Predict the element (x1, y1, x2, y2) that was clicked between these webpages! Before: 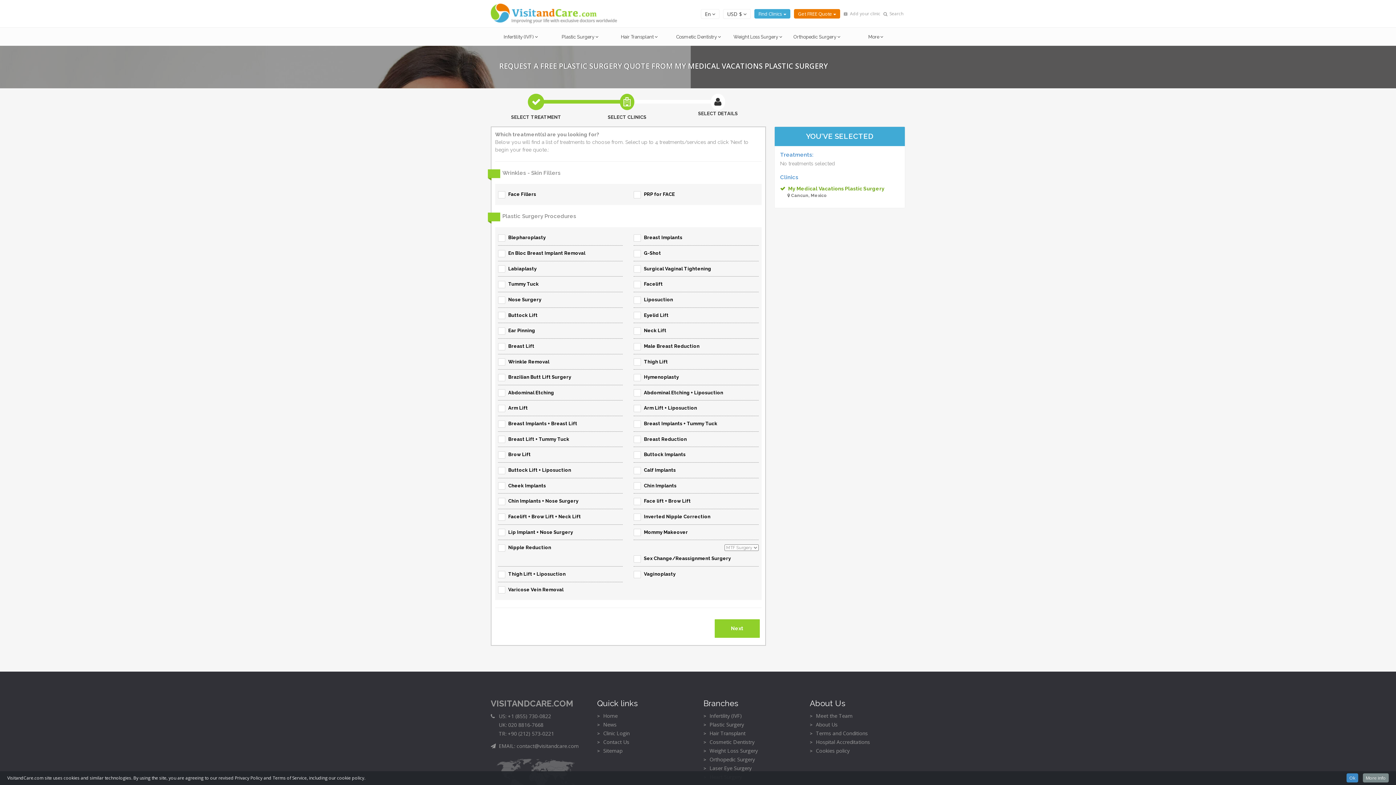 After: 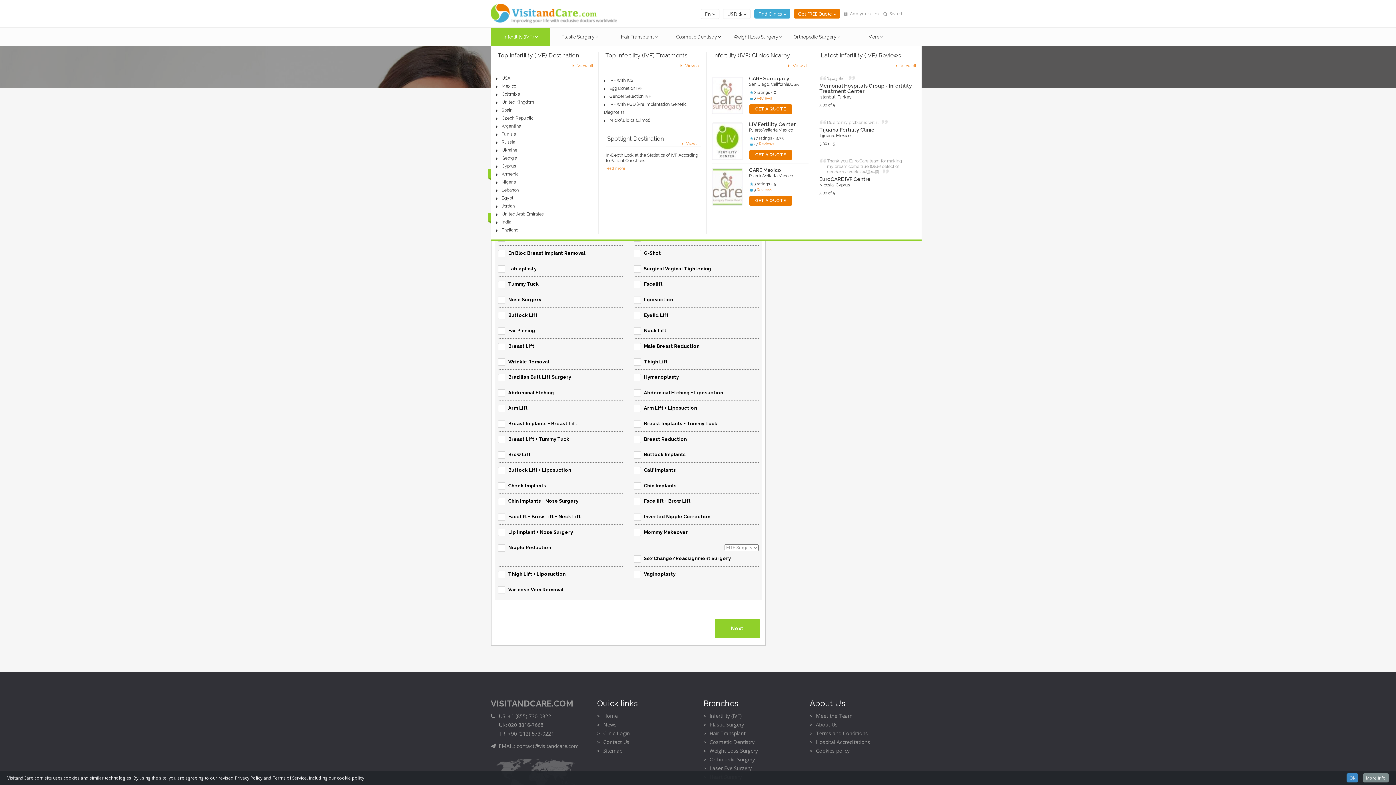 Action: bbox: (491, 27, 550, 45) label: Infertility (IVF) 